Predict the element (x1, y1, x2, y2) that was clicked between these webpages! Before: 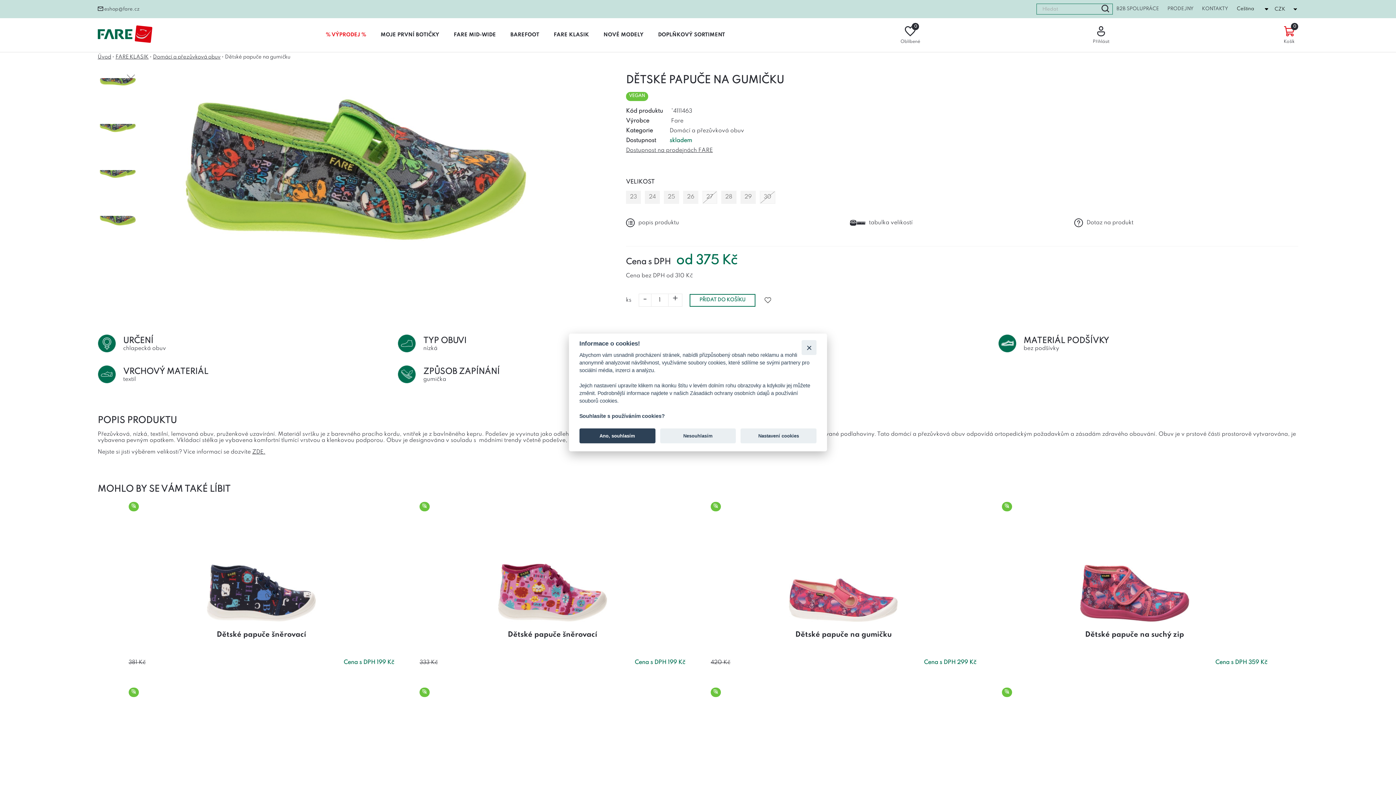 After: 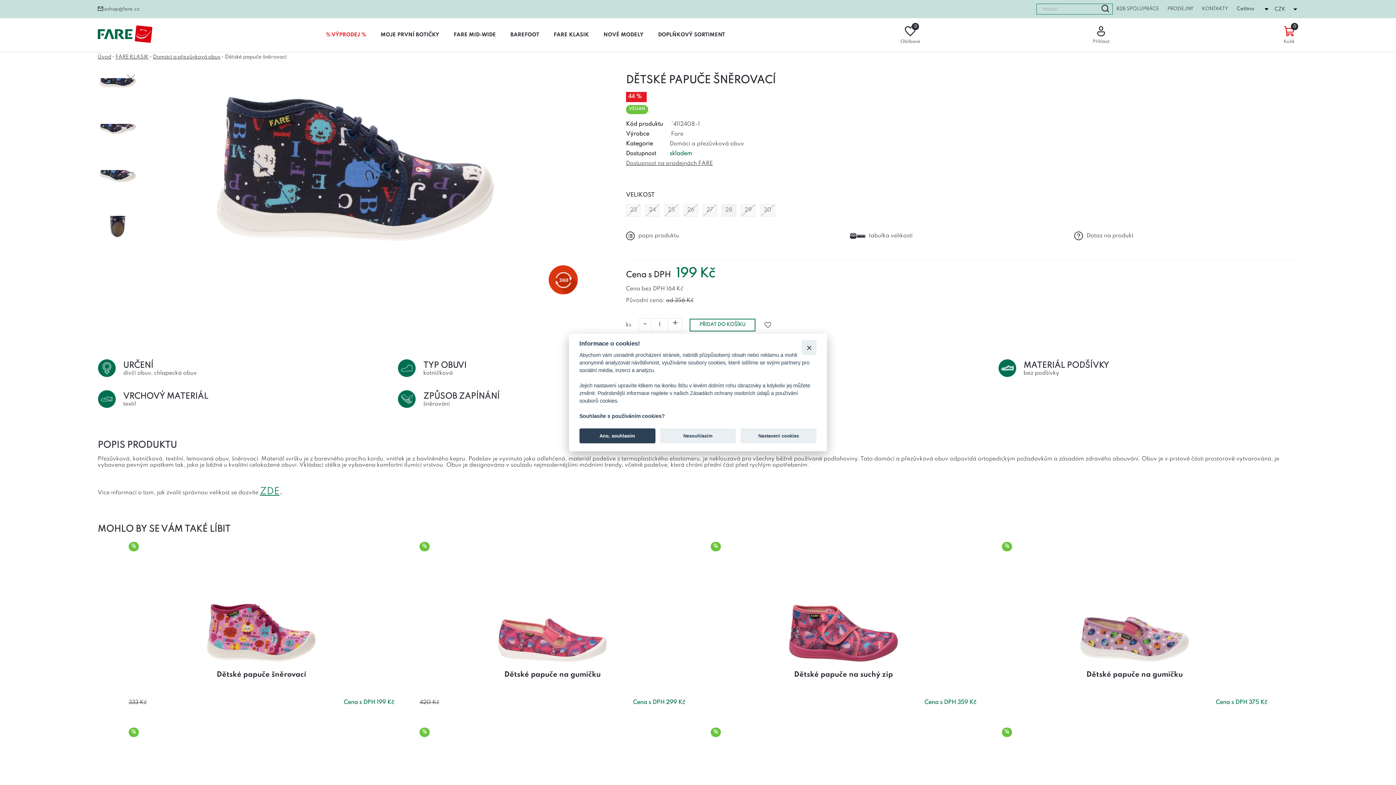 Action: bbox: (216, 631, 306, 638) label: Dětské papuče šněrovací